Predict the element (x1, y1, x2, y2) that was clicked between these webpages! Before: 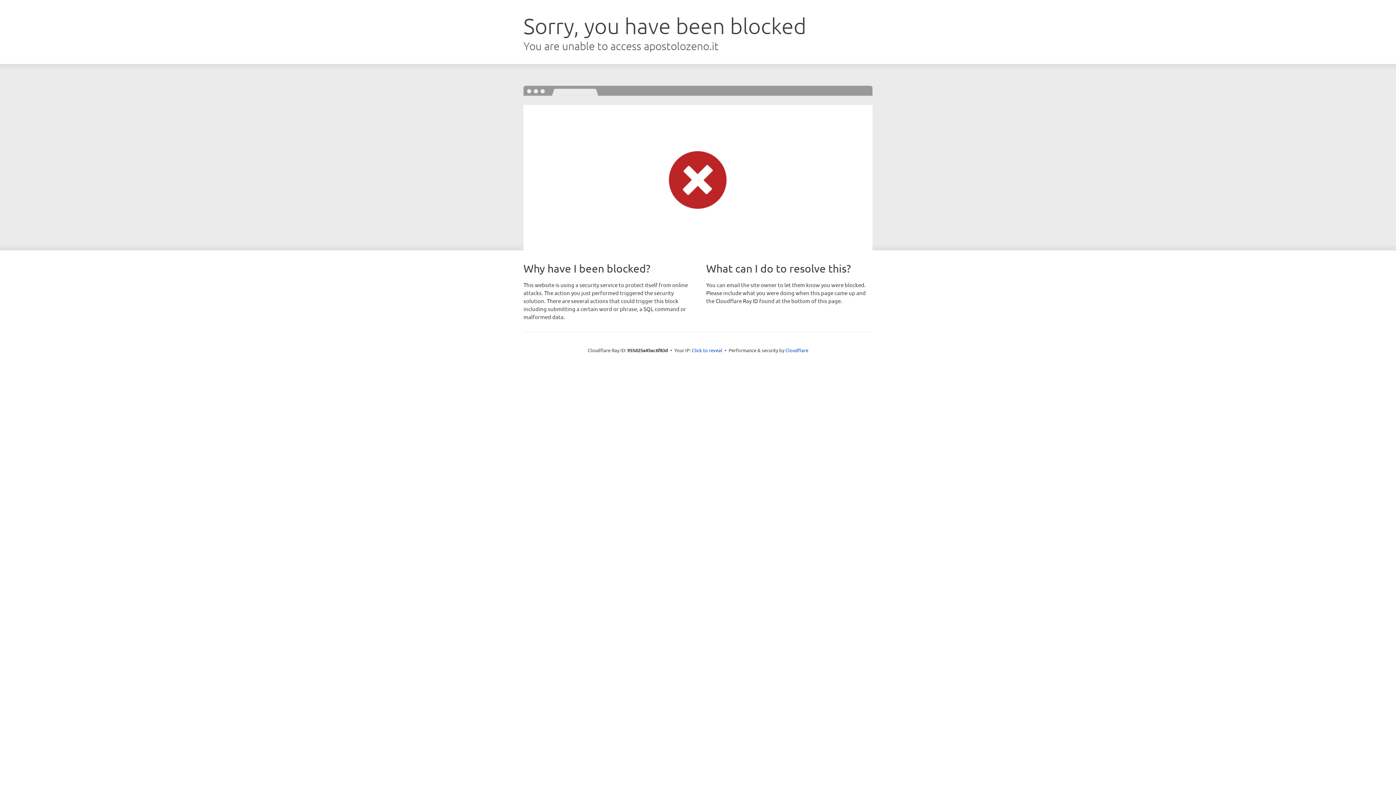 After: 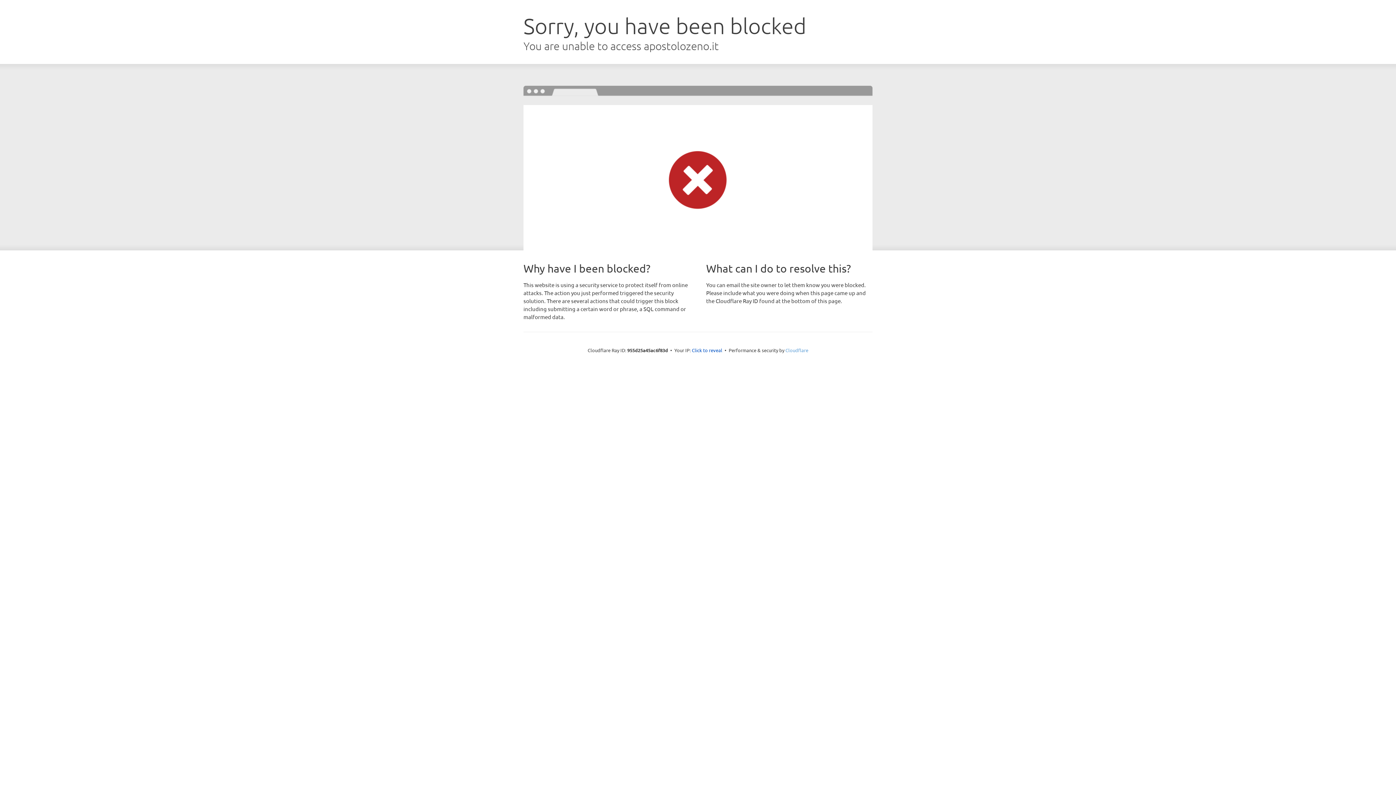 Action: bbox: (785, 347, 808, 353) label: Cloudflare